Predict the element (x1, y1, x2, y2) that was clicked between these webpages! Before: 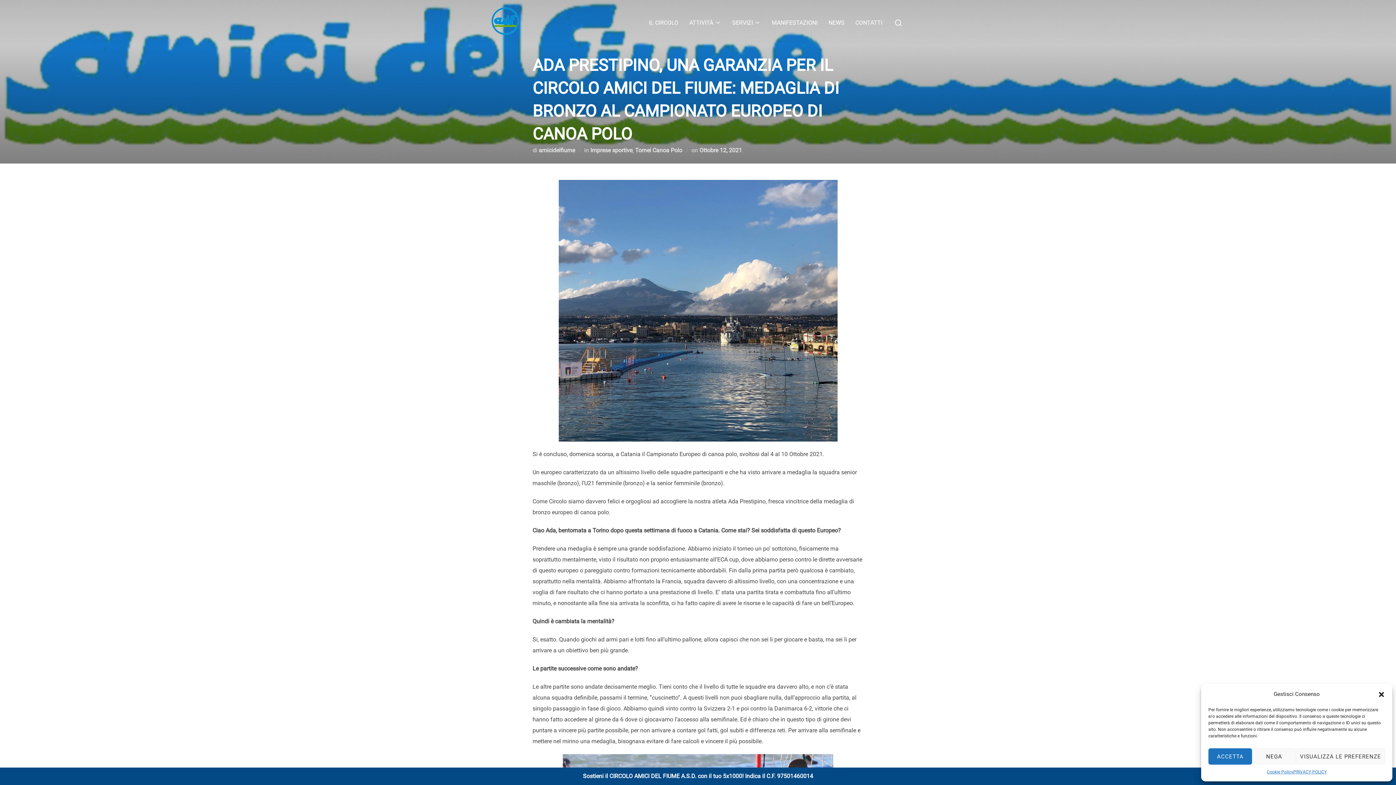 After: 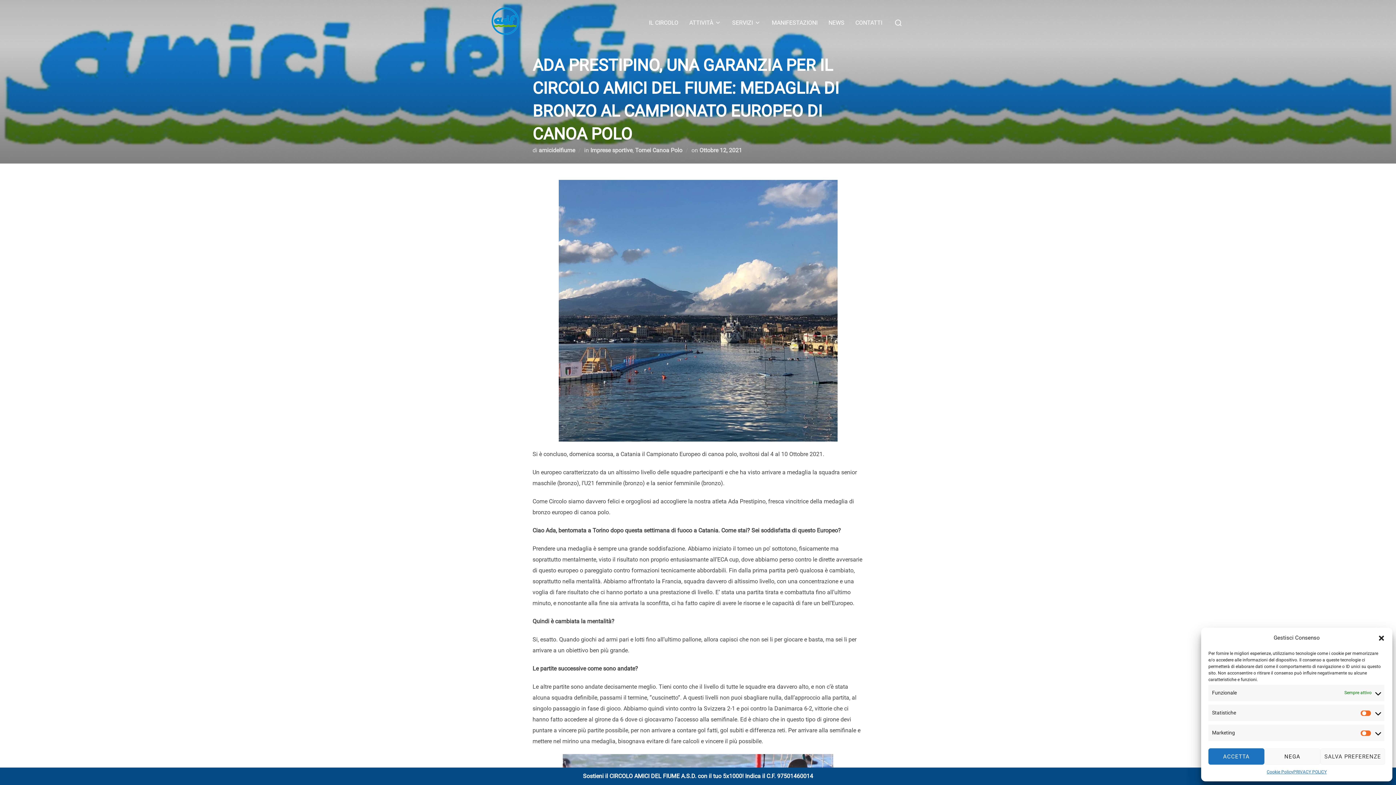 Action: bbox: (1296, 748, 1385, 765) label: VISUALIZZA LE PREFERENZE